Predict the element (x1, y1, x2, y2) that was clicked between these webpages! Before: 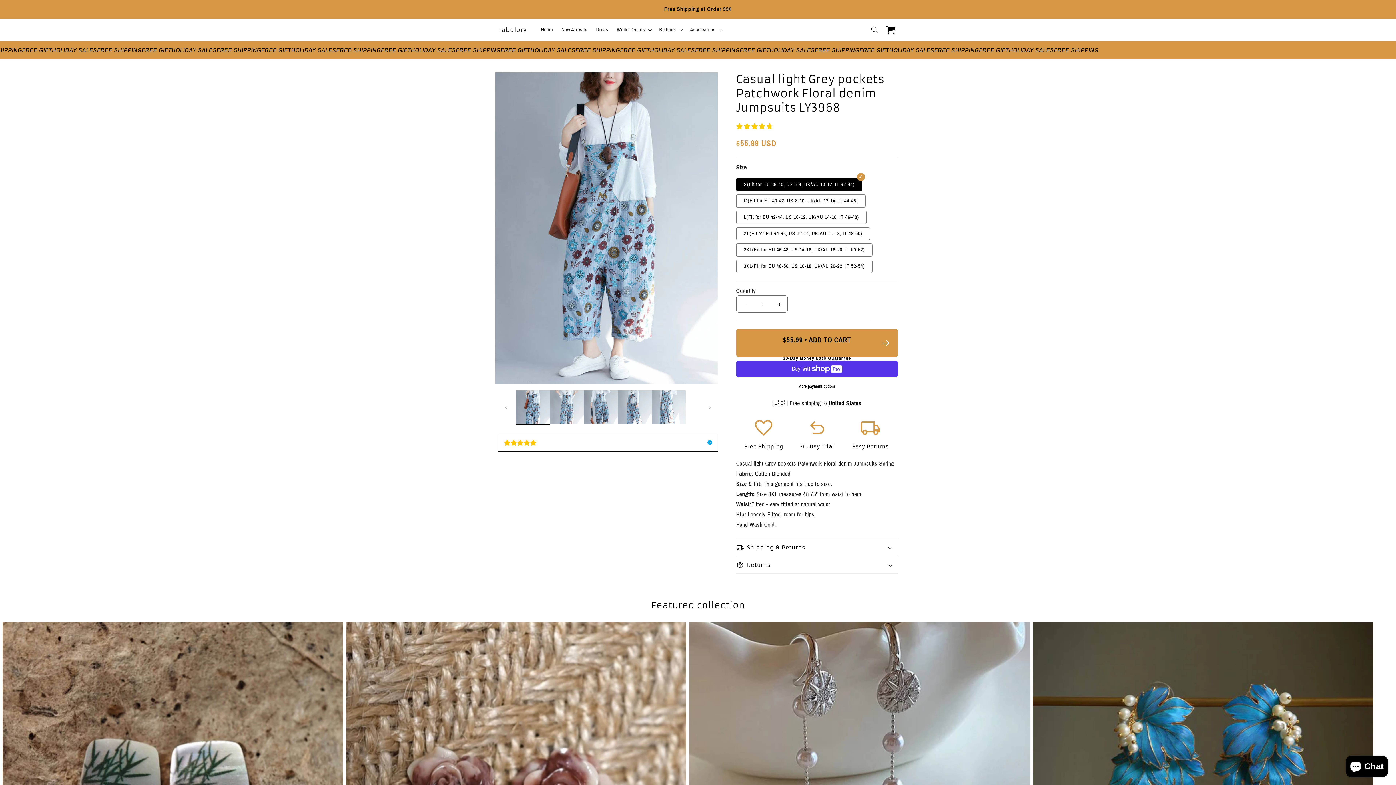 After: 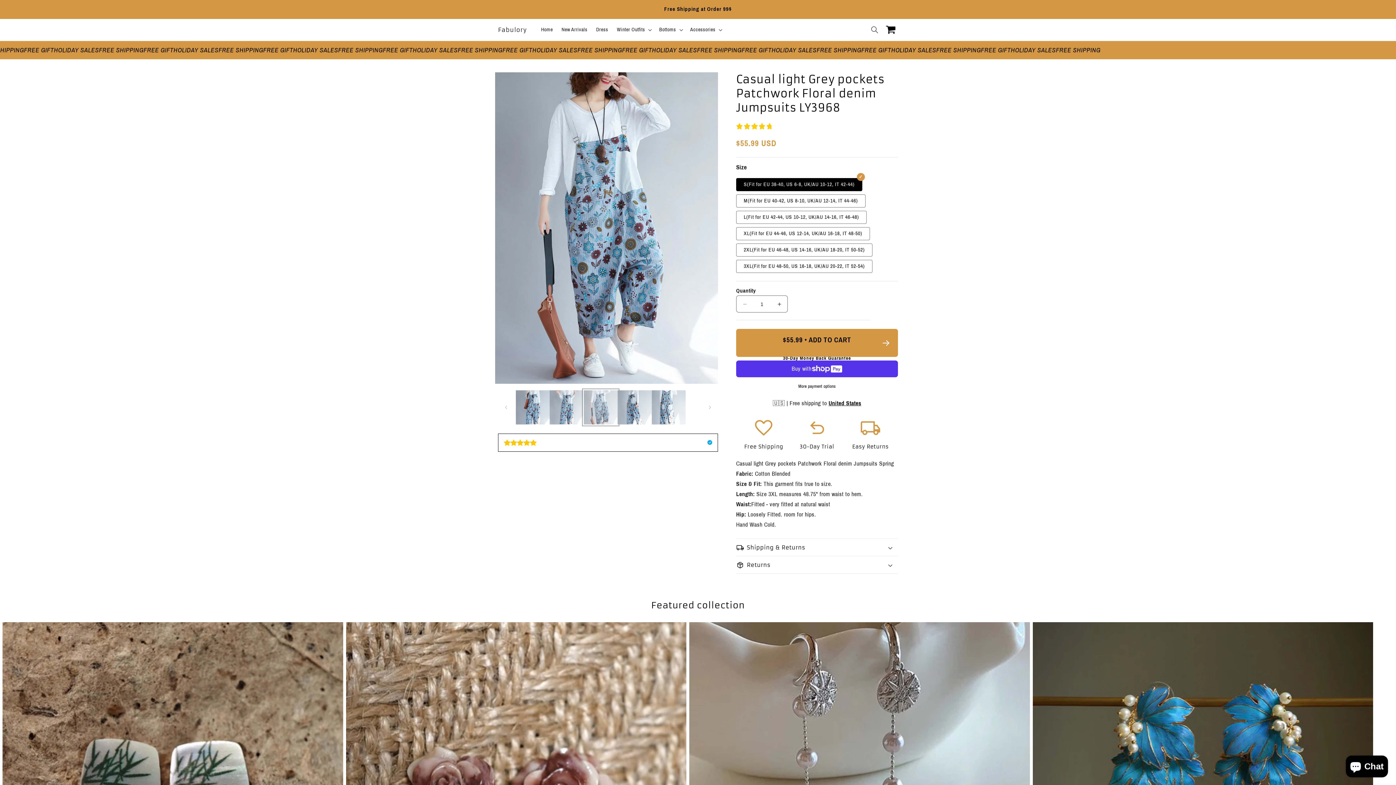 Action: bbox: (583, 390, 617, 424) label: Load image 3 in gallery view